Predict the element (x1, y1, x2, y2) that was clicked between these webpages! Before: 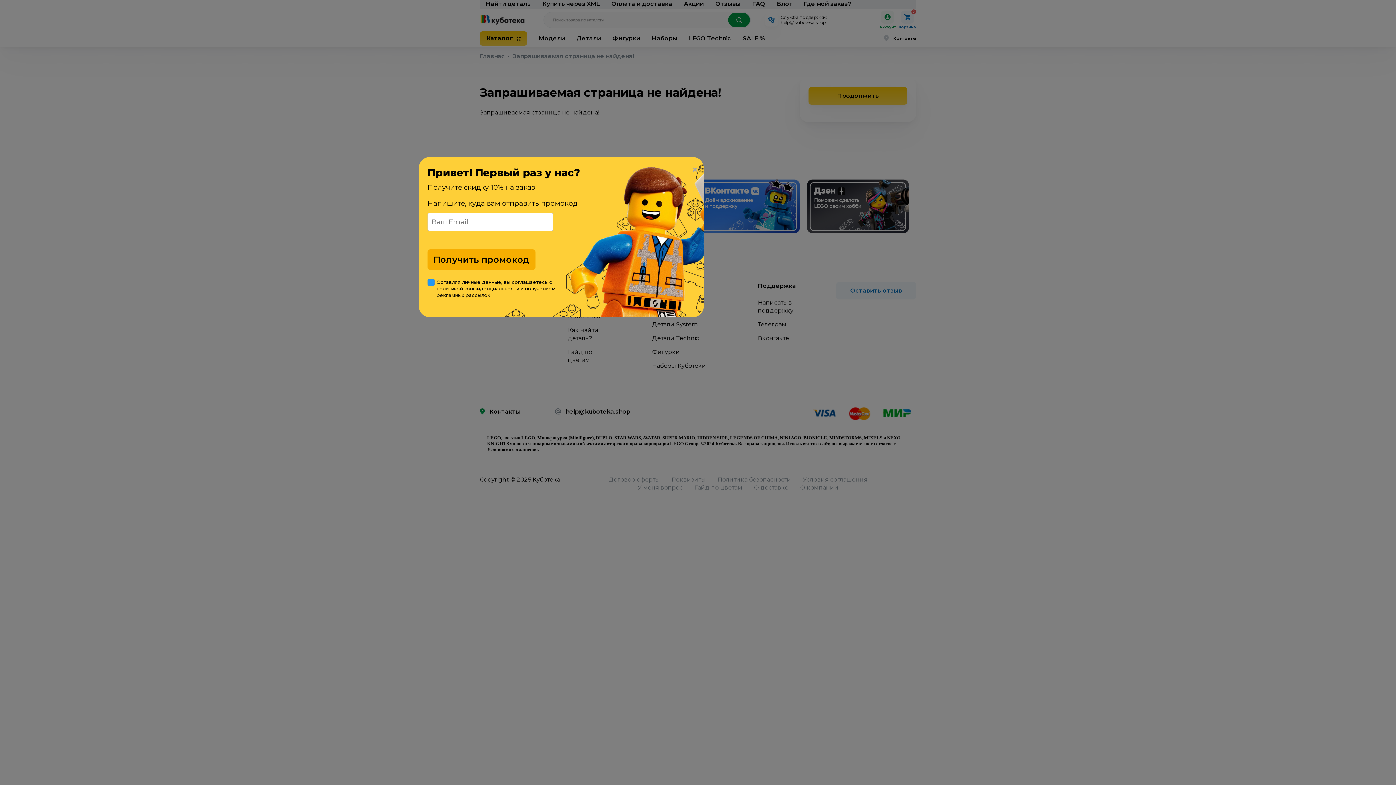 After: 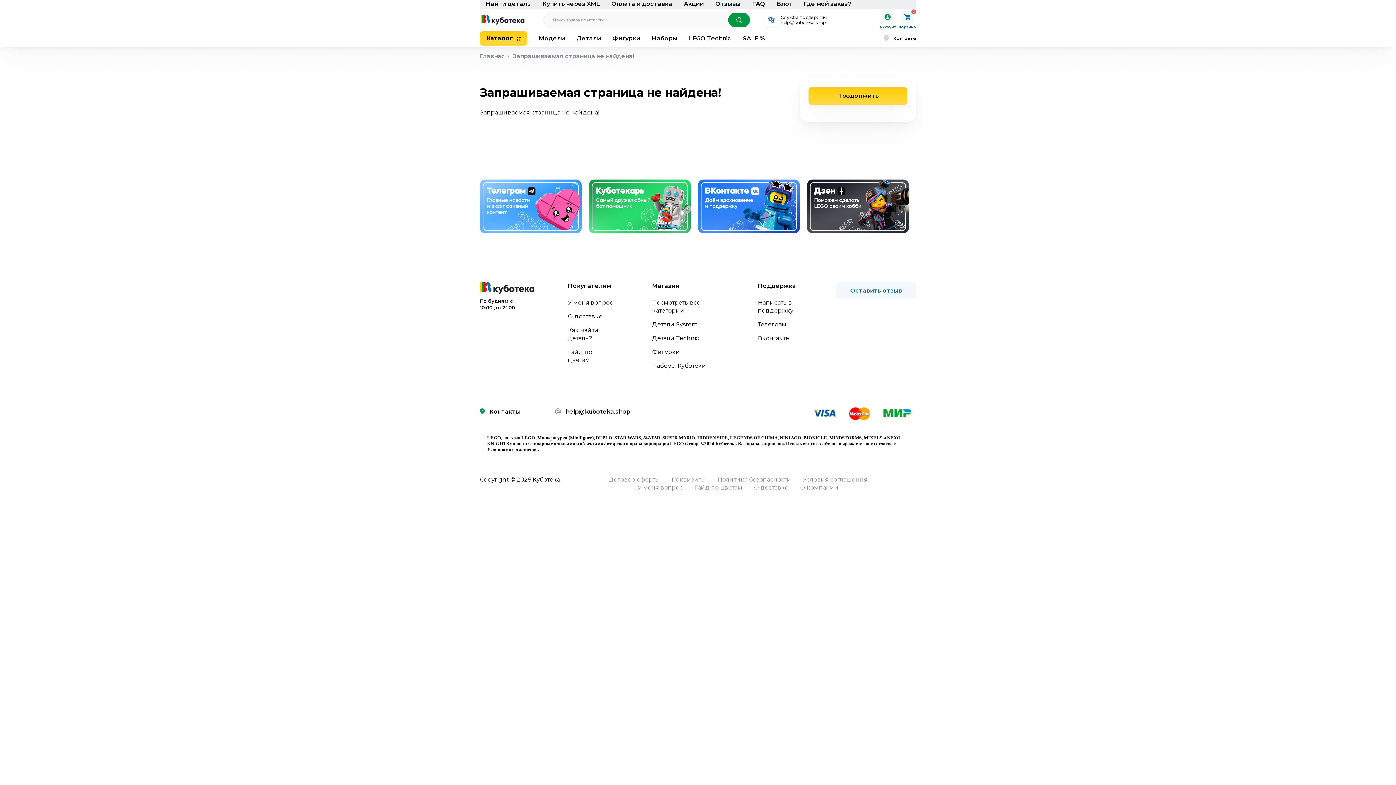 Action: label: Получить промокод bbox: (427, 249, 535, 270)